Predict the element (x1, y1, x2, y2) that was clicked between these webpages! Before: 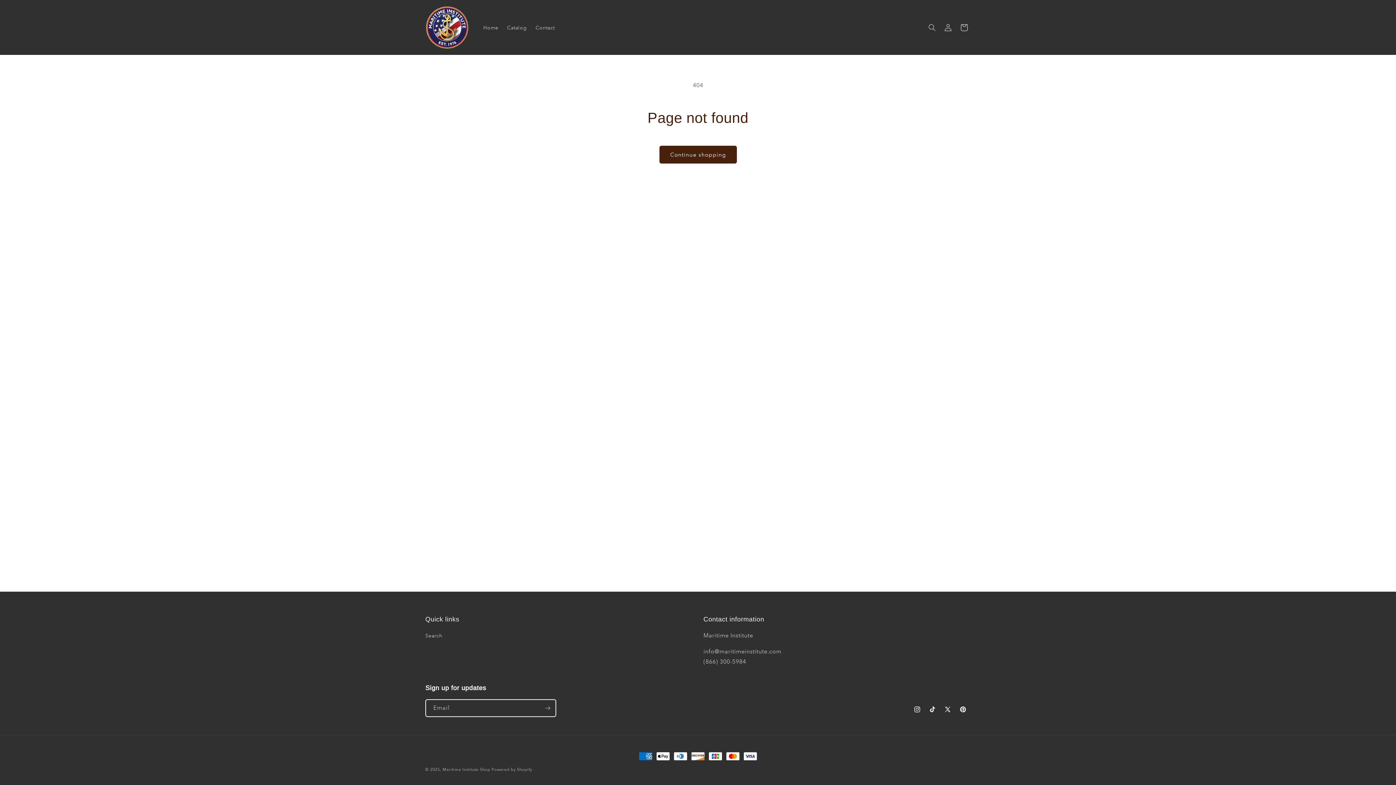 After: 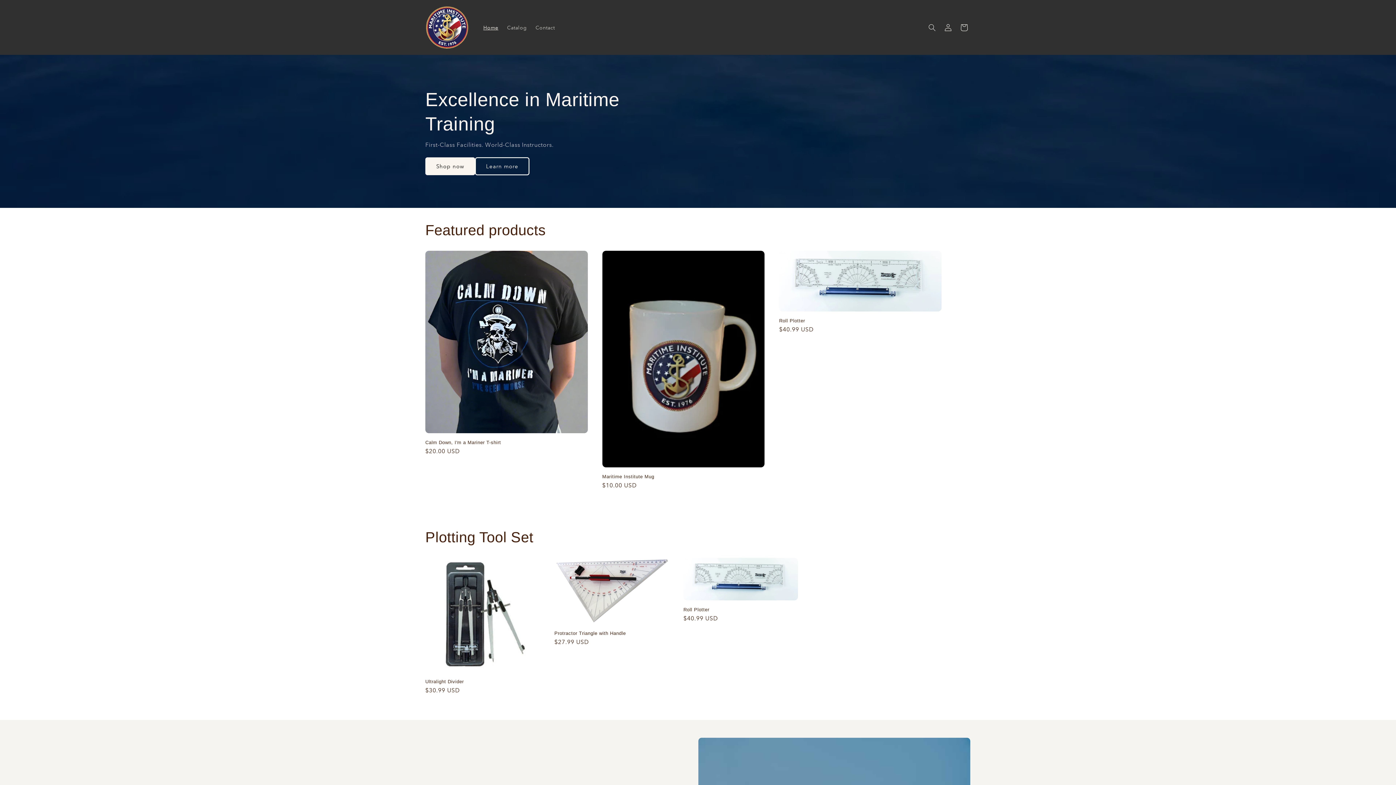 Action: bbox: (479, 19, 502, 35) label: Home